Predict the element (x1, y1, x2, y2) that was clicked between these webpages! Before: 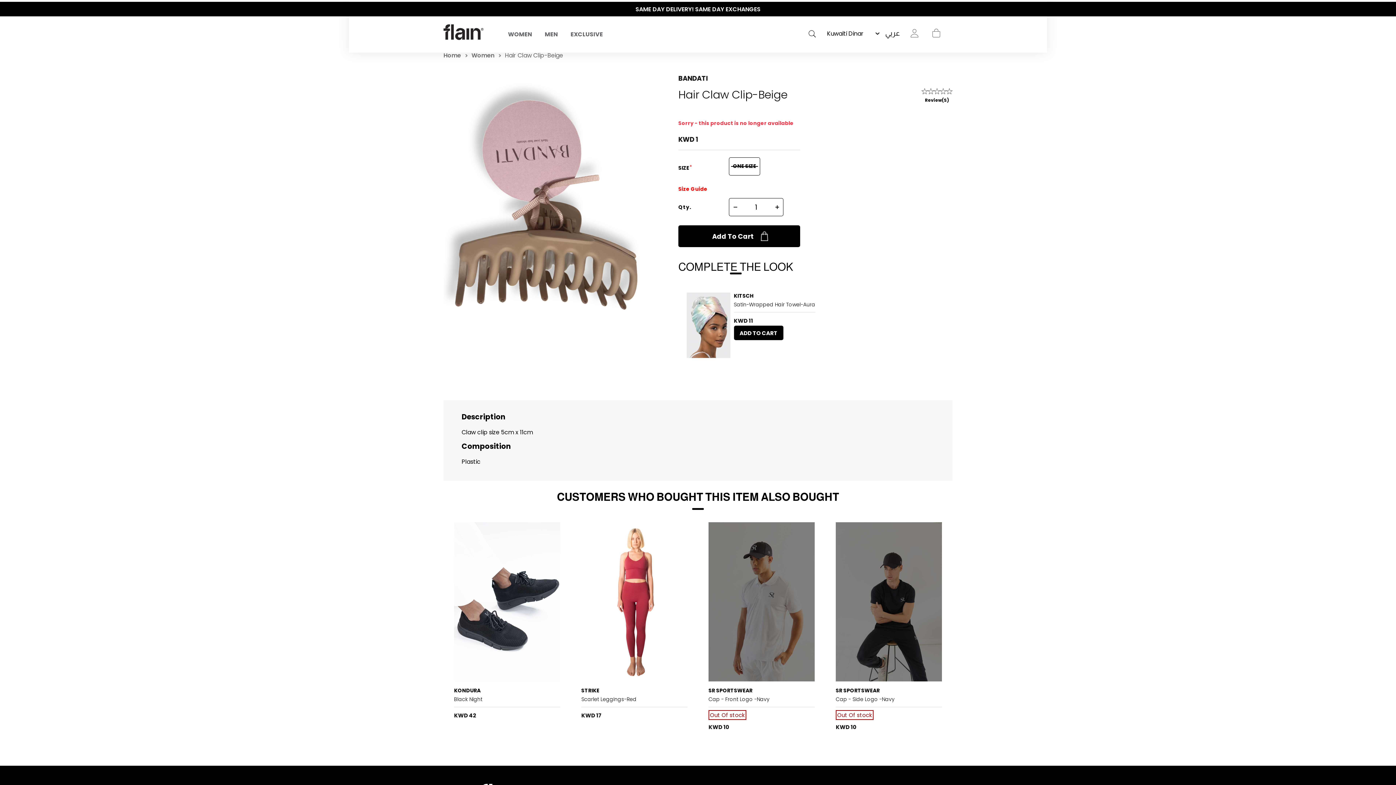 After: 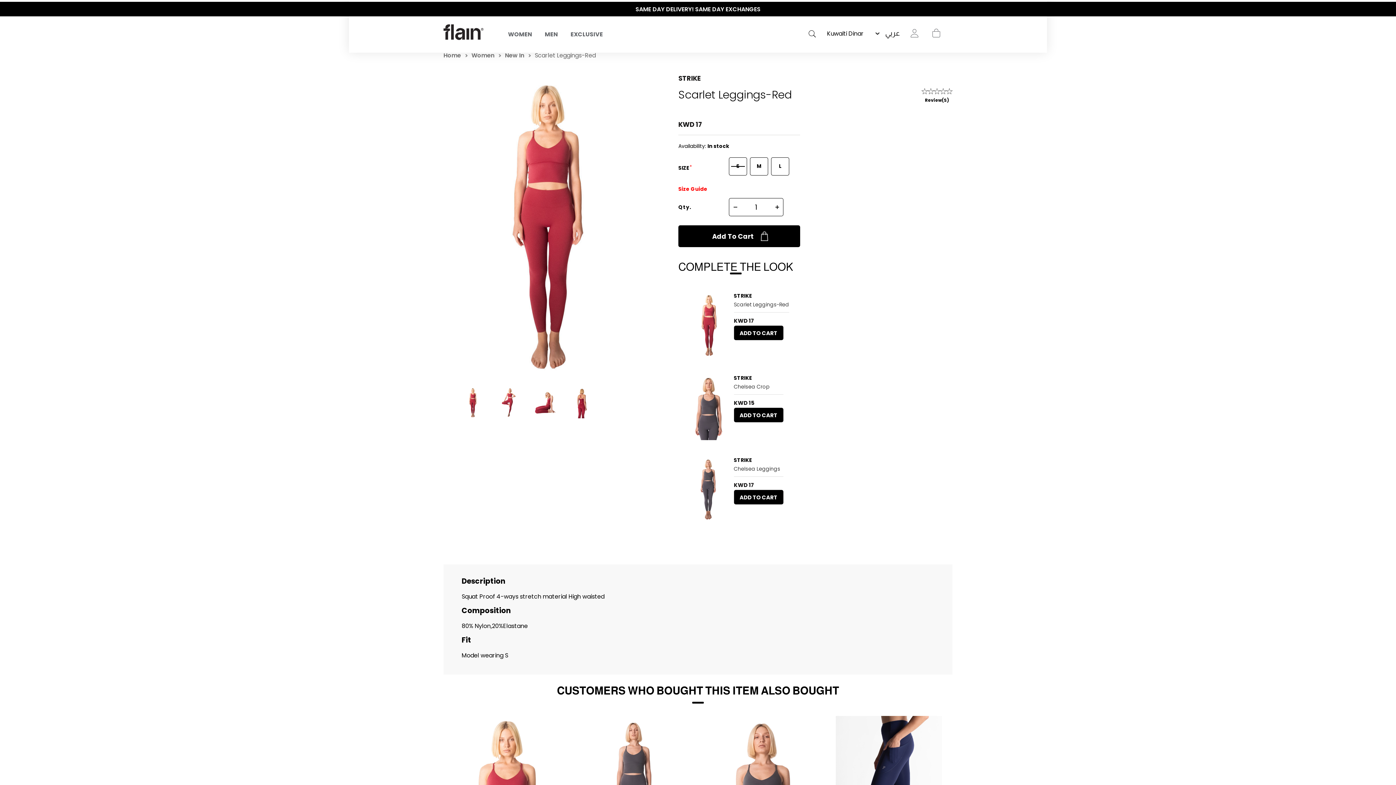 Action: label: Scarlet Leggings-Red bbox: (581, 696, 687, 703)